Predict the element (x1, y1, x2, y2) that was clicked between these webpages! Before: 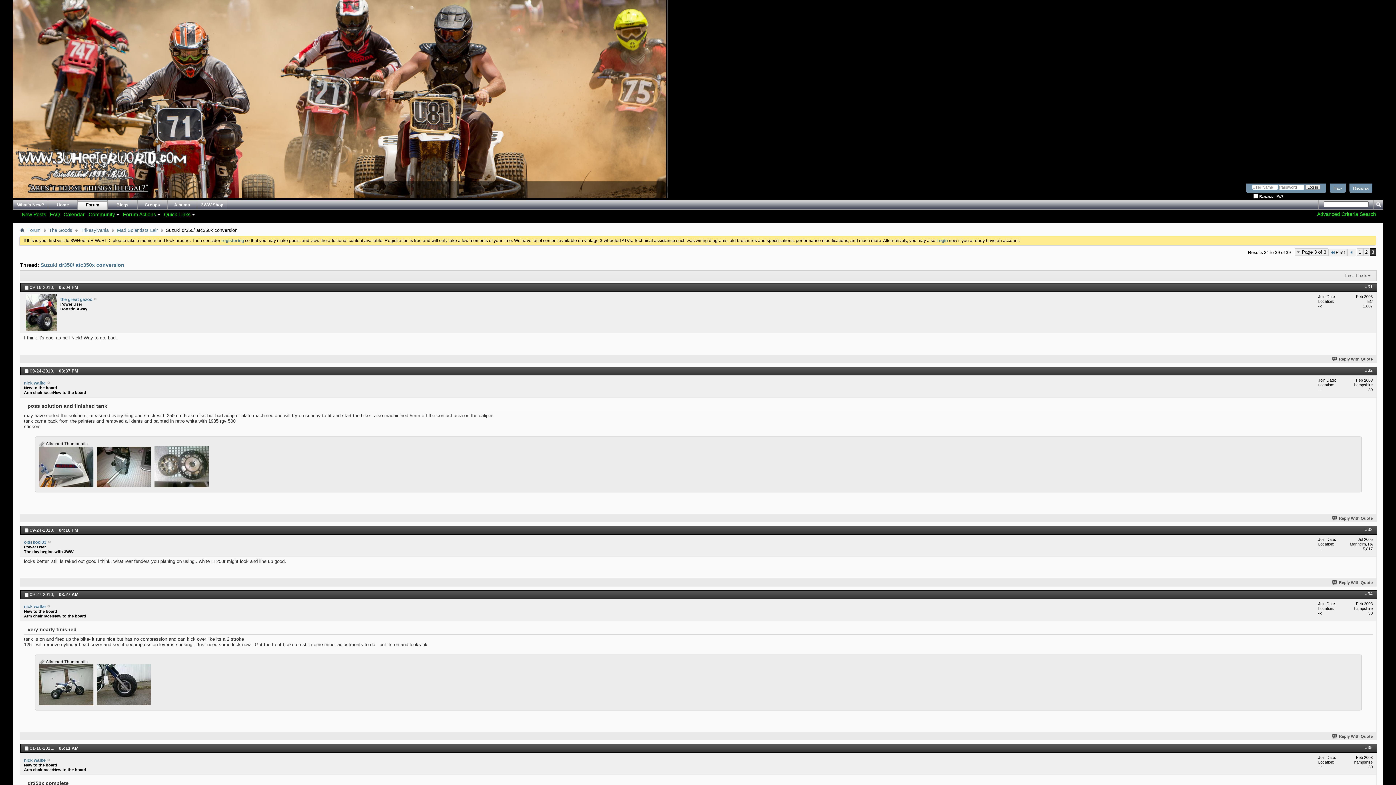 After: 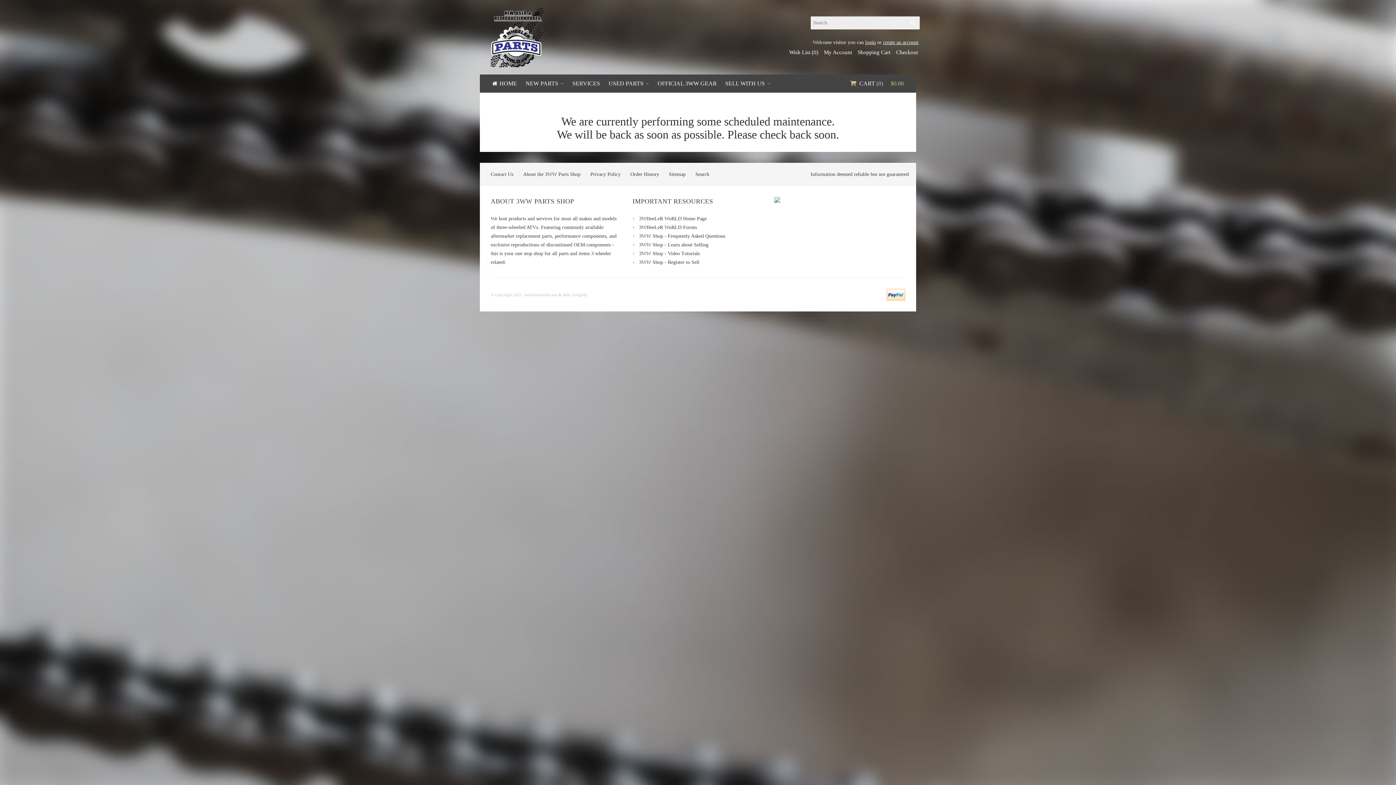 Action: bbox: (197, 200, 226, 209) label: 3WW Shop